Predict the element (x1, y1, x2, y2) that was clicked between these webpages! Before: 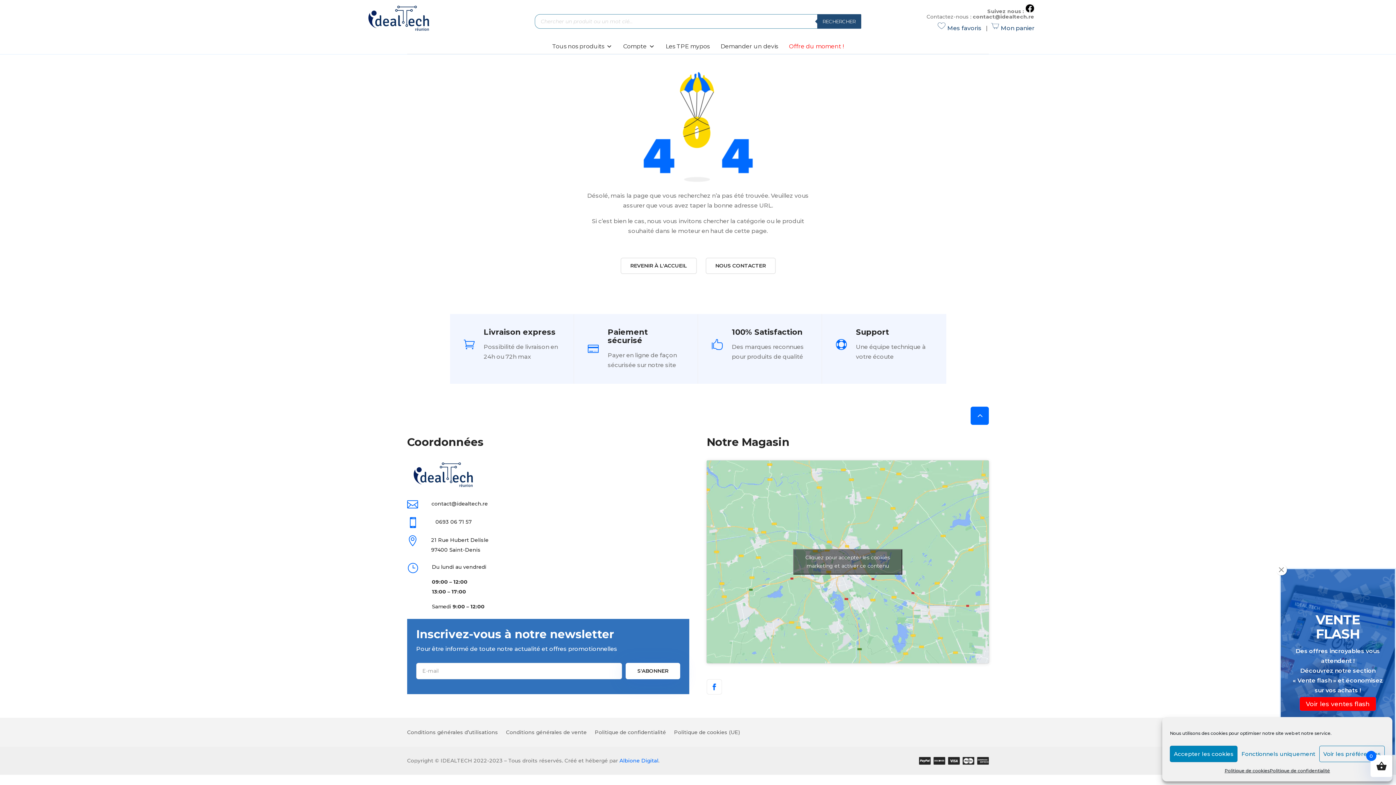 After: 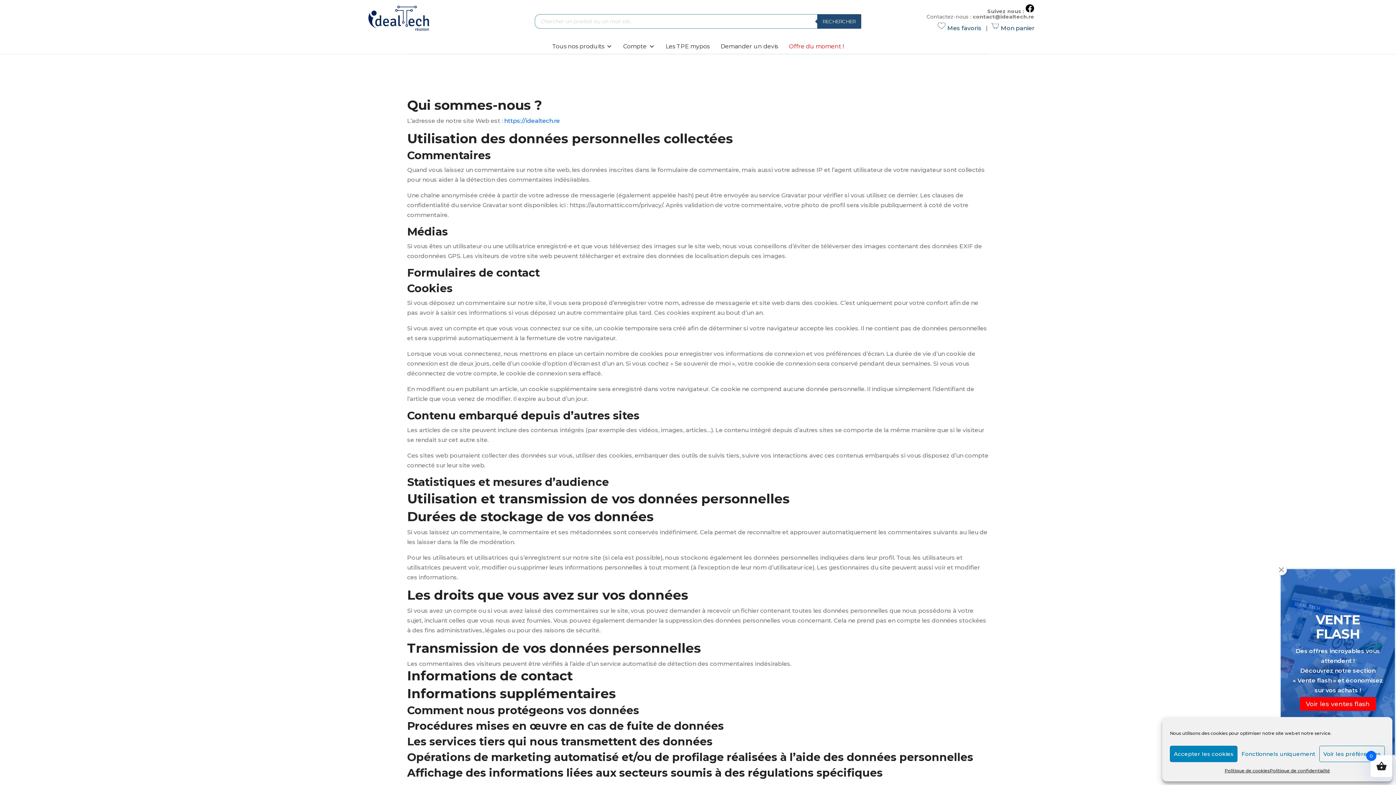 Action: bbox: (1270, 766, 1330, 776) label: Politique de confidentialité